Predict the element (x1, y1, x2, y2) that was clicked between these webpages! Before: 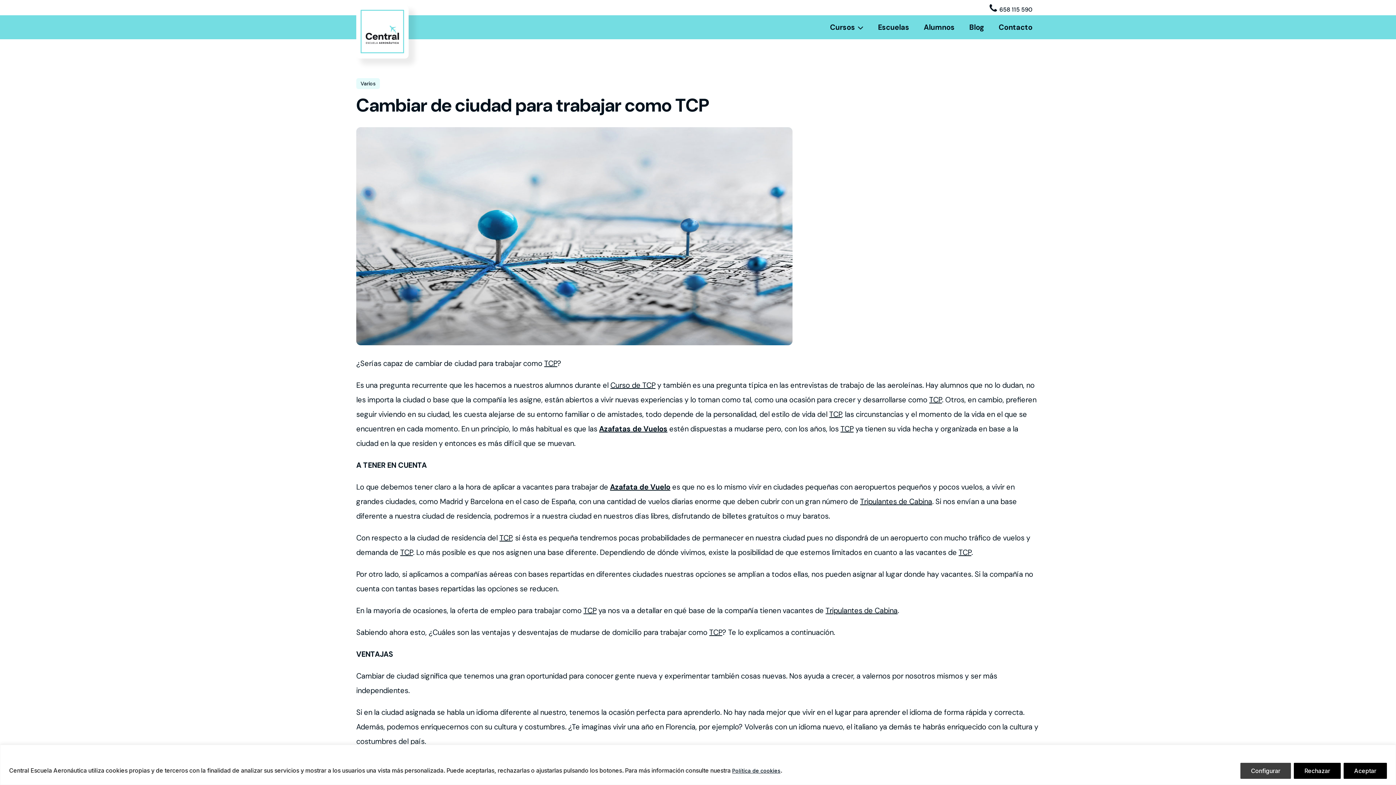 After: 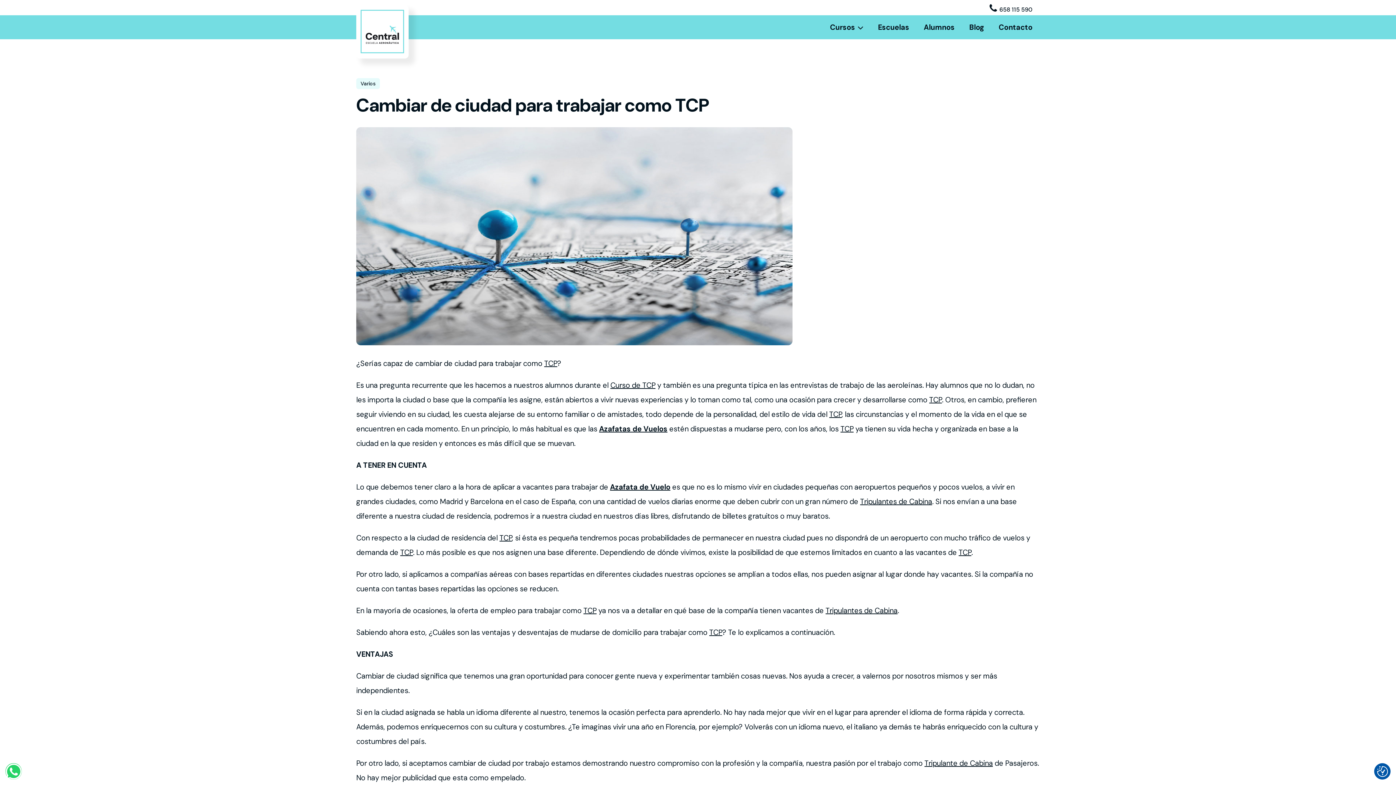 Action: bbox: (1294, 763, 1341, 779) label: Rechazar